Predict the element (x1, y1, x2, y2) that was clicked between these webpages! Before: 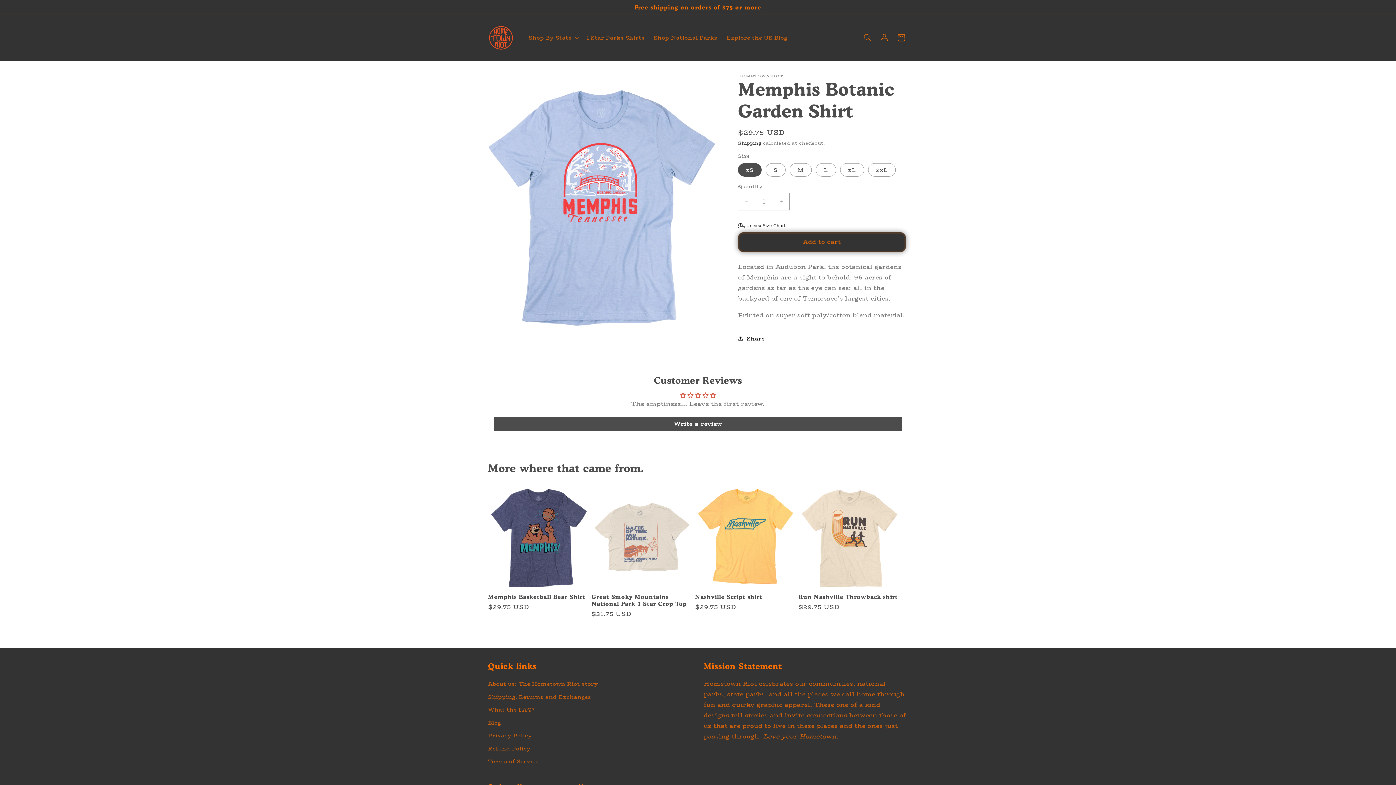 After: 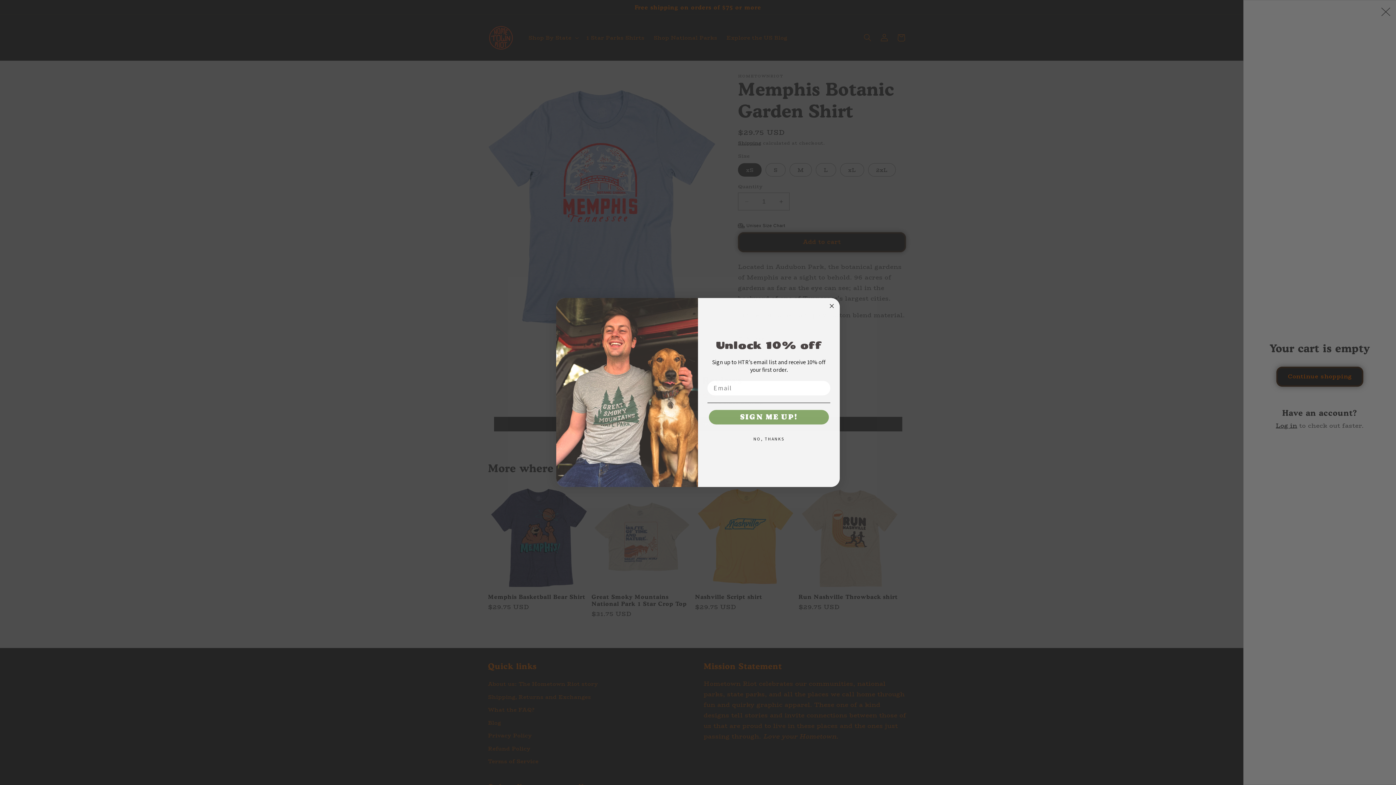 Action: label: Cart bbox: (892, 29, 909, 46)